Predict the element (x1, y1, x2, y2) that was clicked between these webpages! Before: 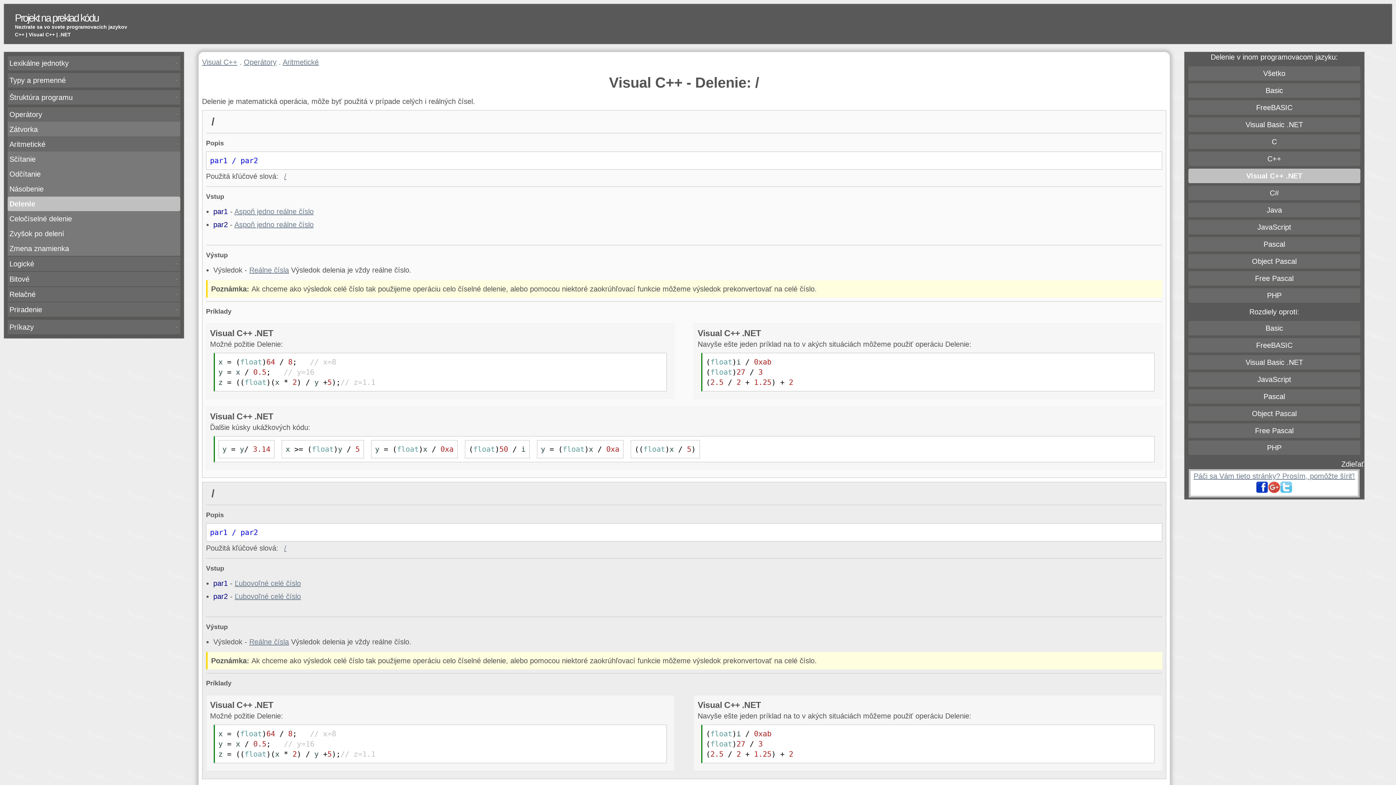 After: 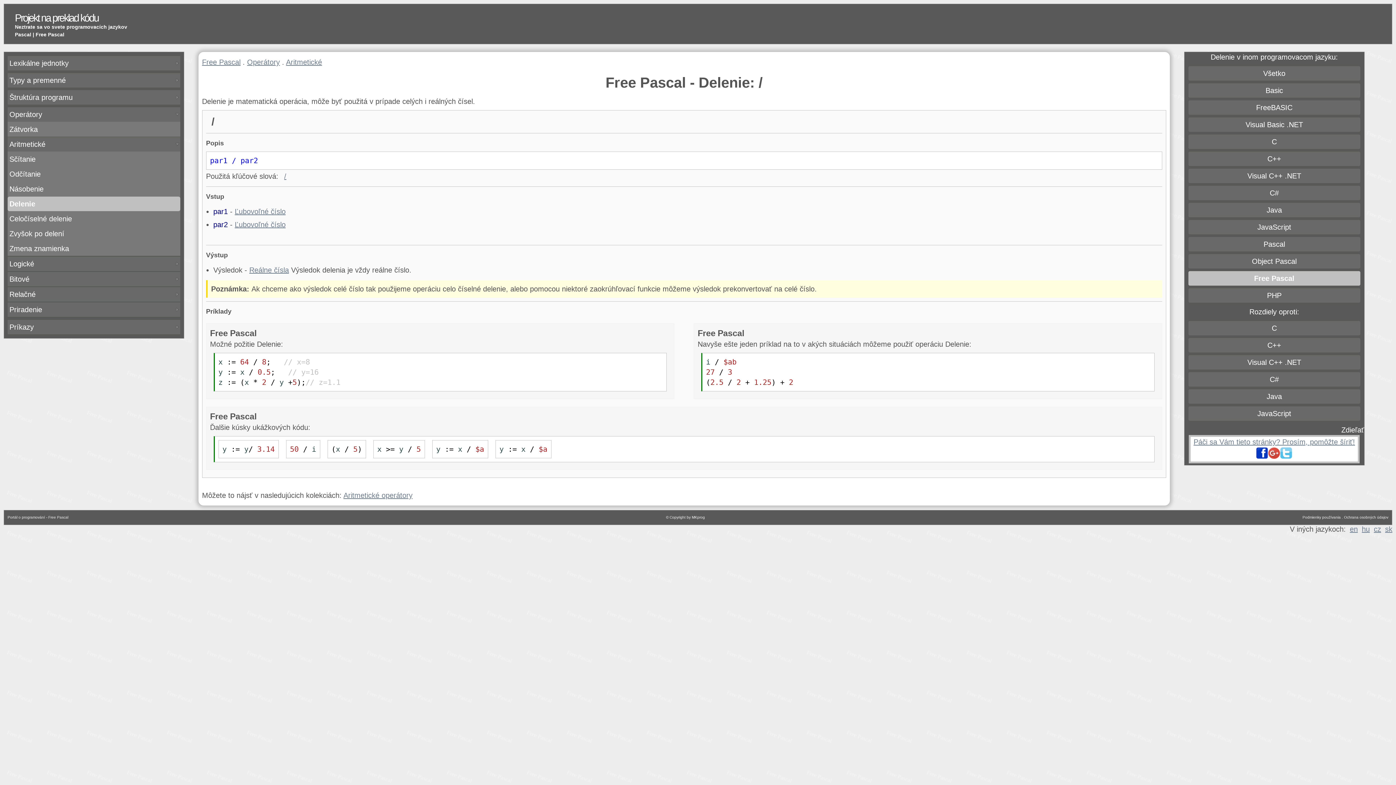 Action: label: Free Pascal bbox: (1188, 270, 1360, 286)